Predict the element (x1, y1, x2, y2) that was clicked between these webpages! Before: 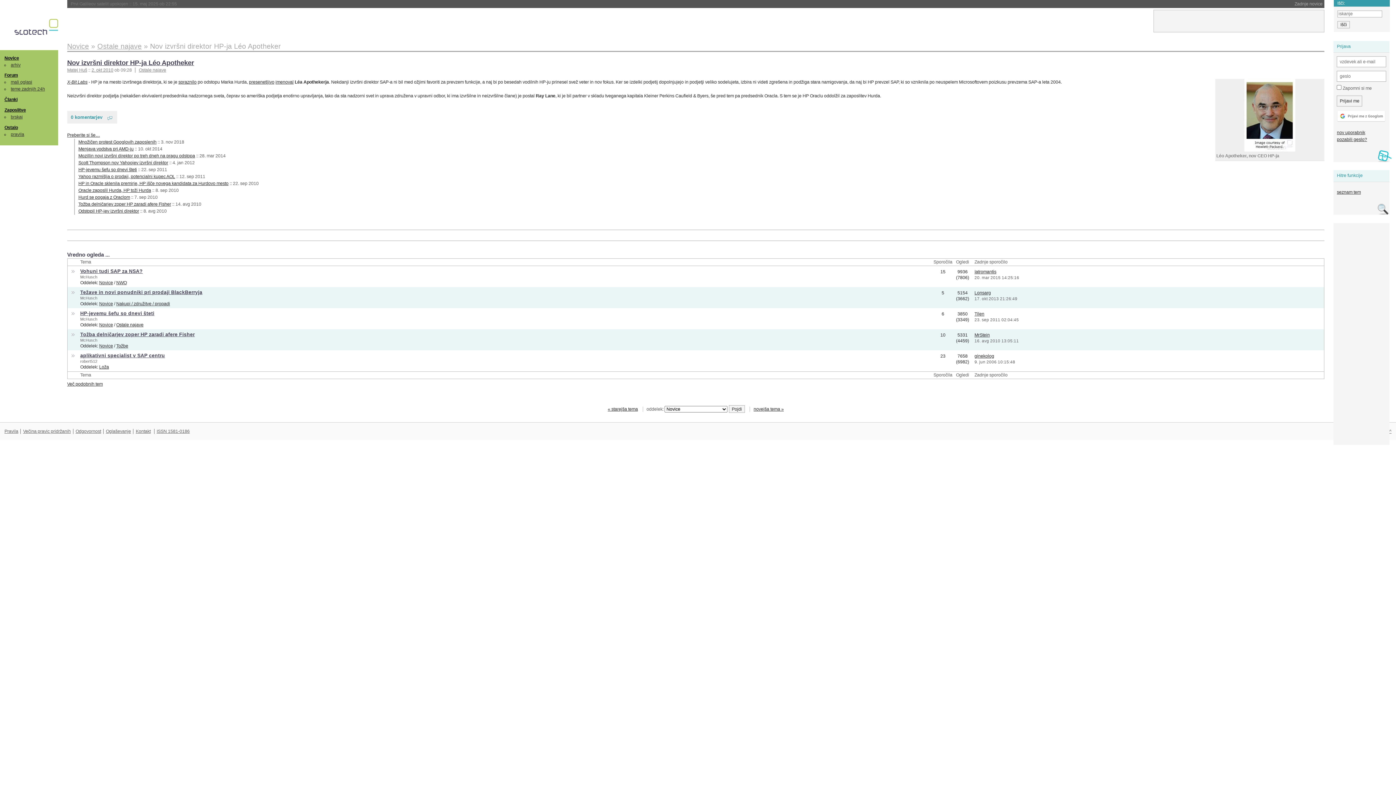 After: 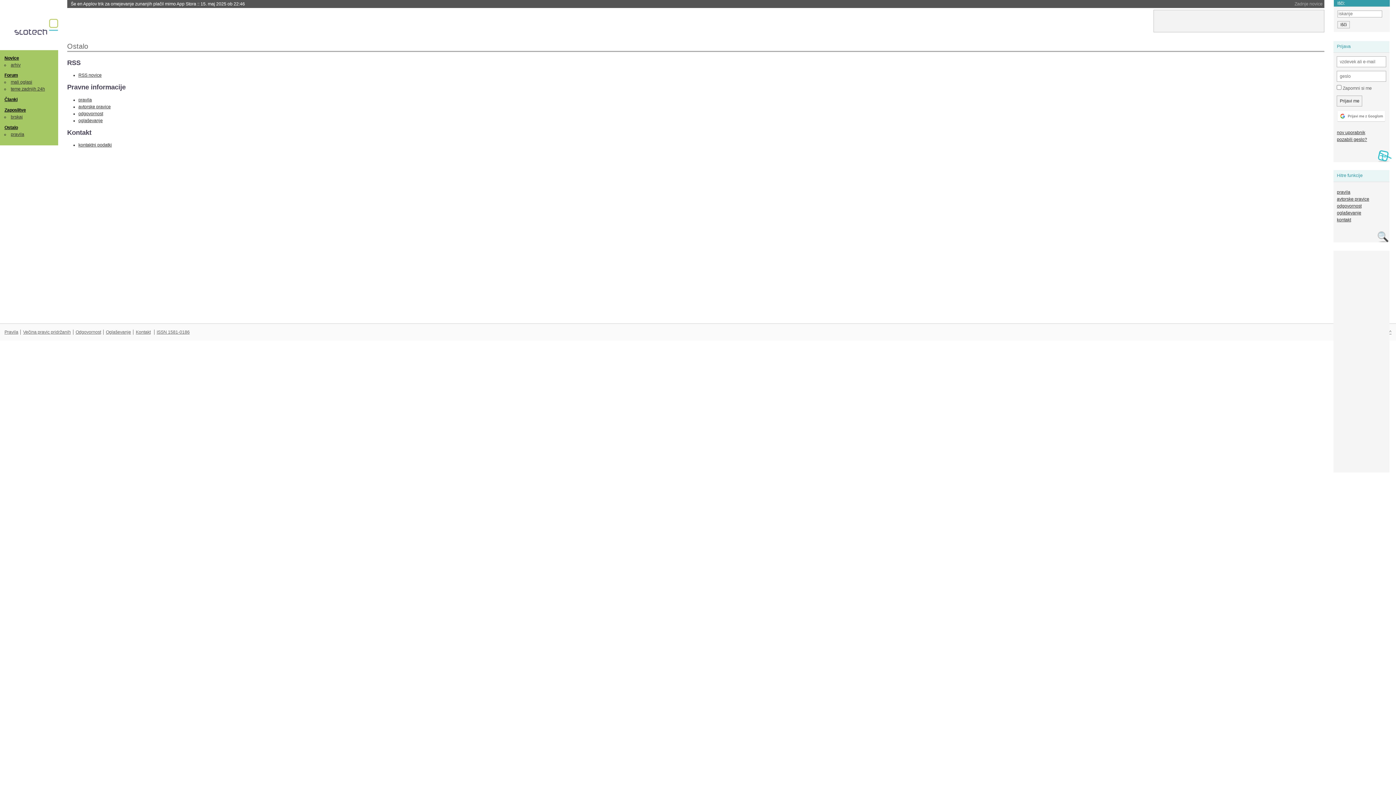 Action: label: Ostalo bbox: (4, 125, 17, 130)